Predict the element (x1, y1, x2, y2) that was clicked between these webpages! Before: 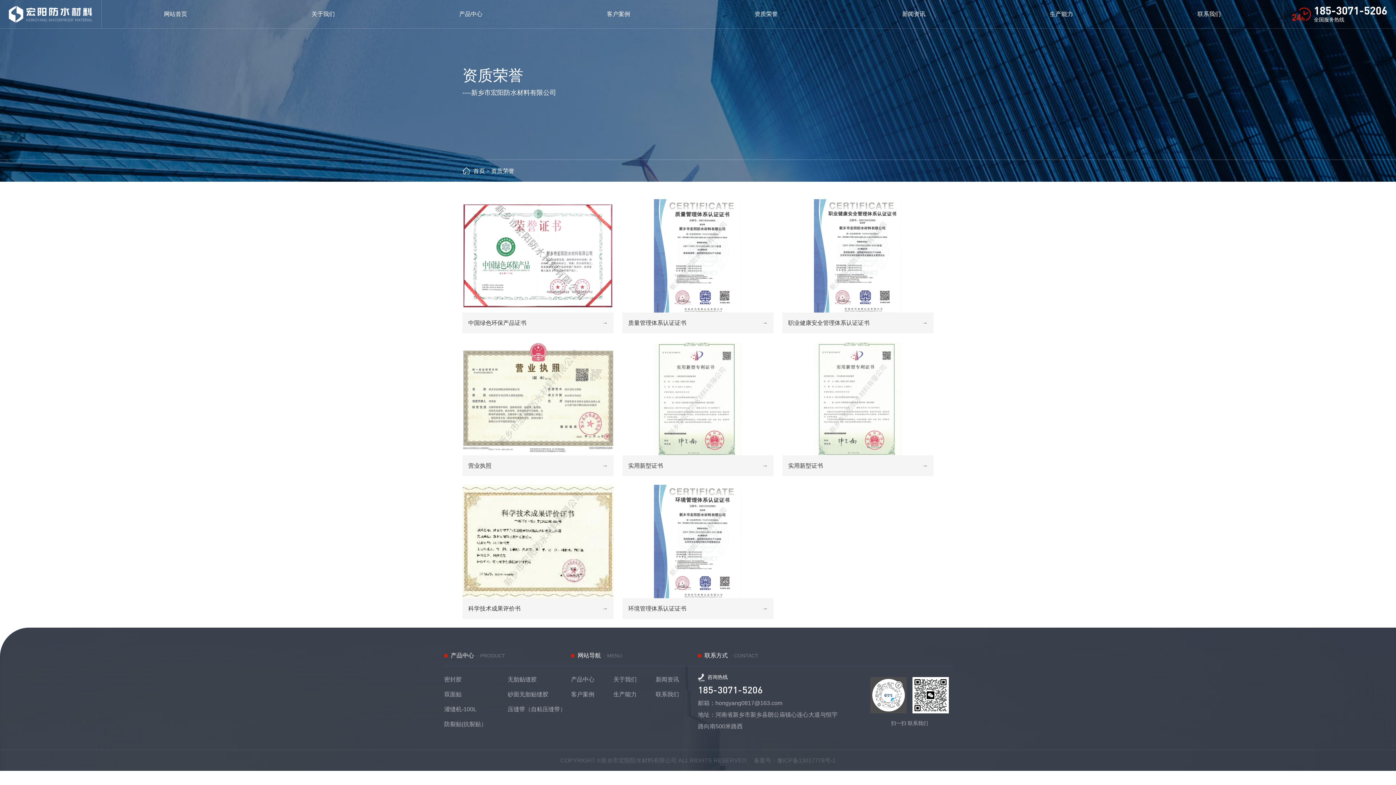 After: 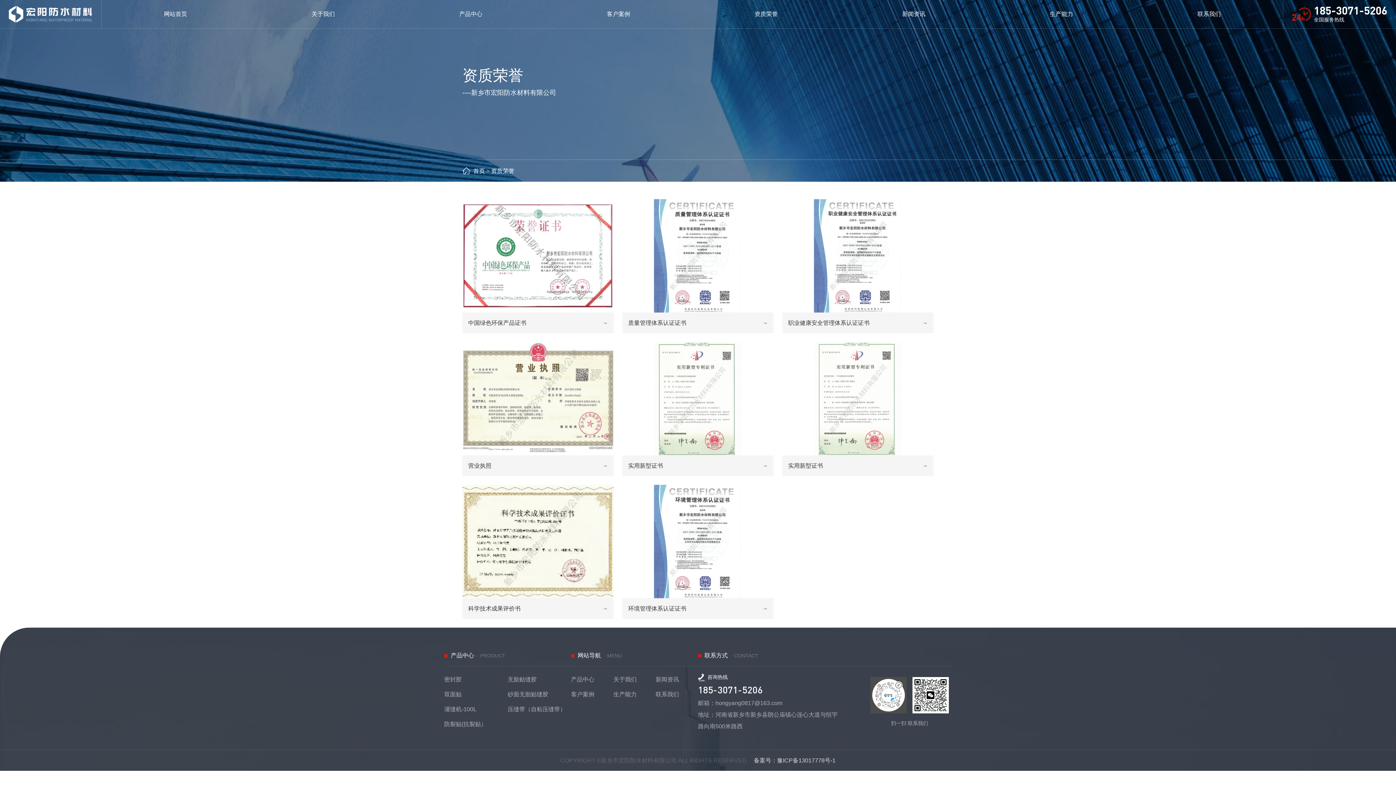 Action: bbox: (777, 757, 835, 764) label: 豫ICP备13017778号-1